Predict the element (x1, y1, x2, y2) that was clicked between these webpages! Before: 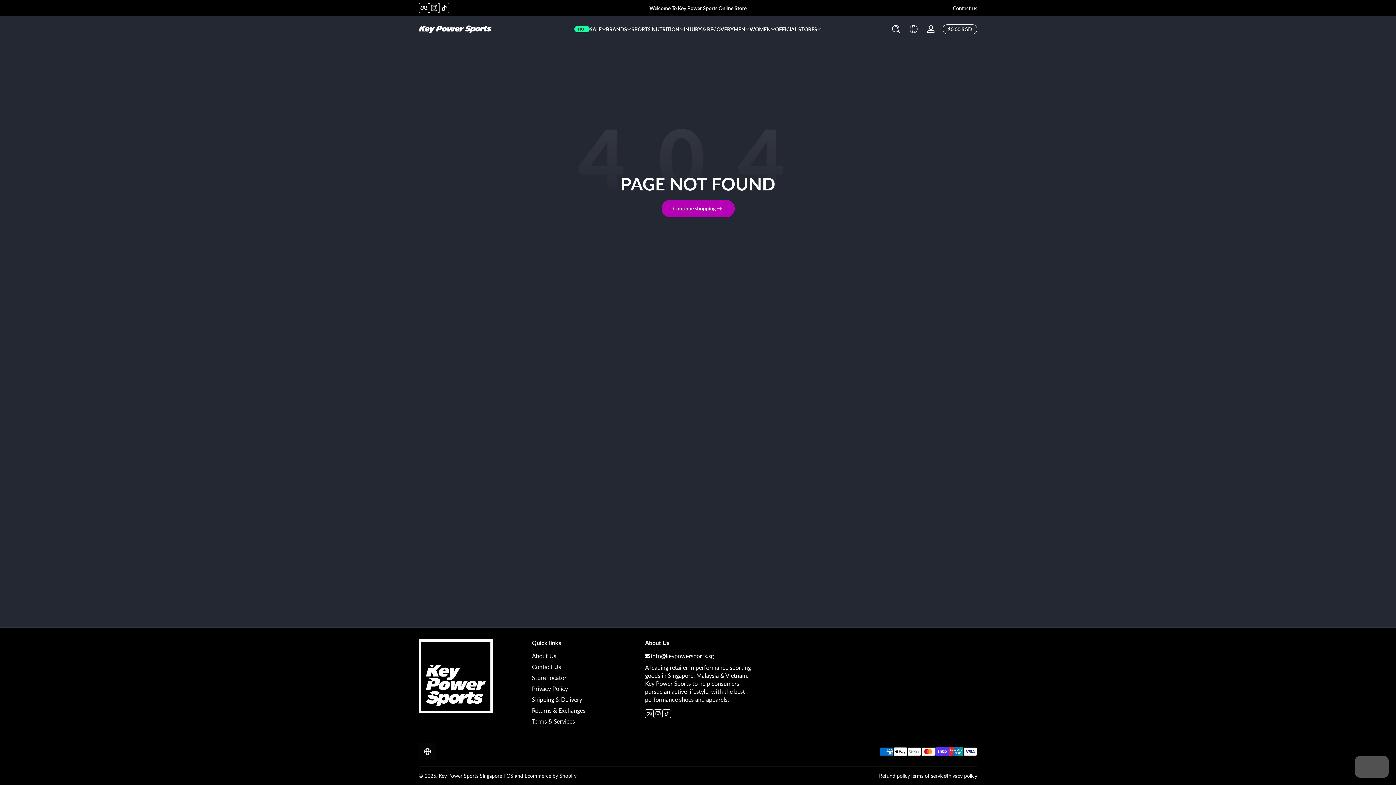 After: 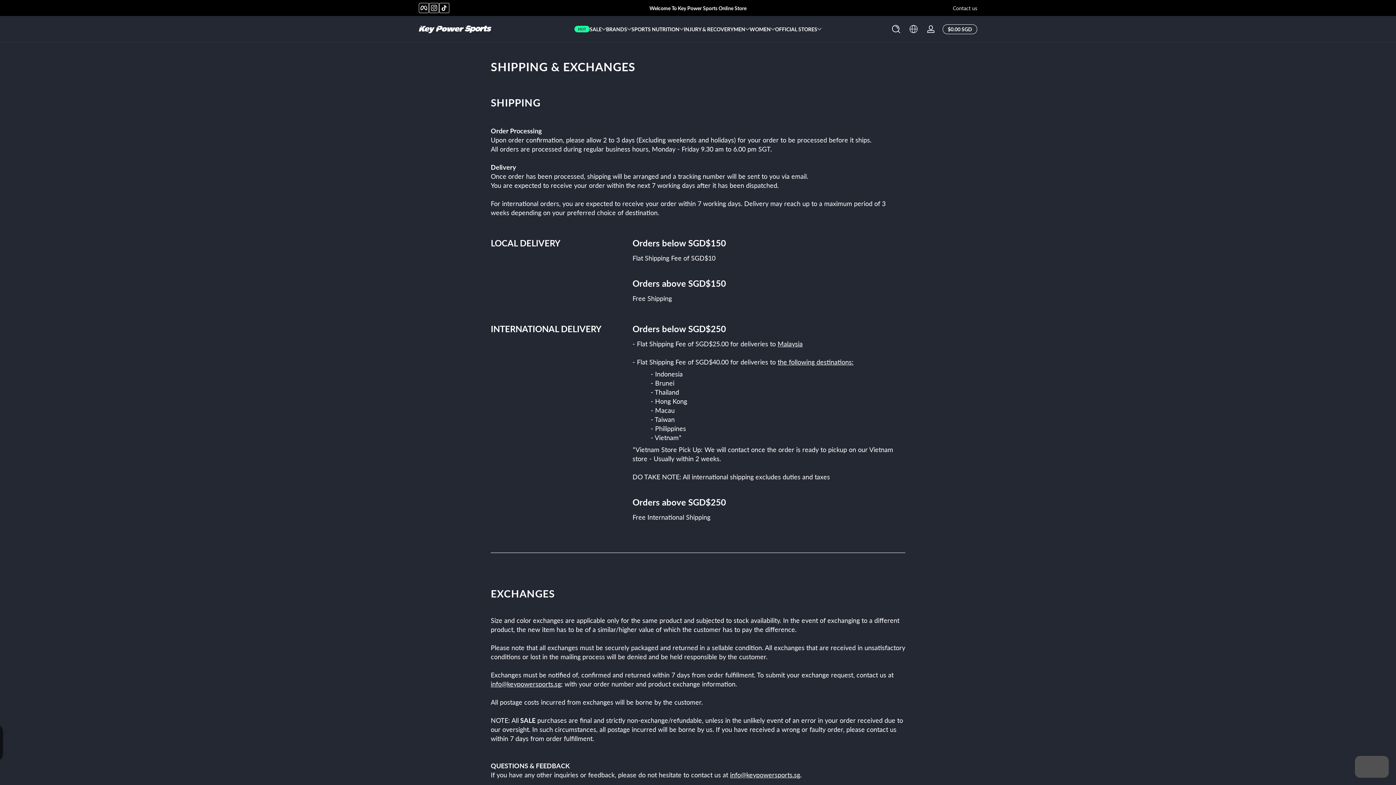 Action: bbox: (532, 696, 582, 704) label: Shipping & Delivery